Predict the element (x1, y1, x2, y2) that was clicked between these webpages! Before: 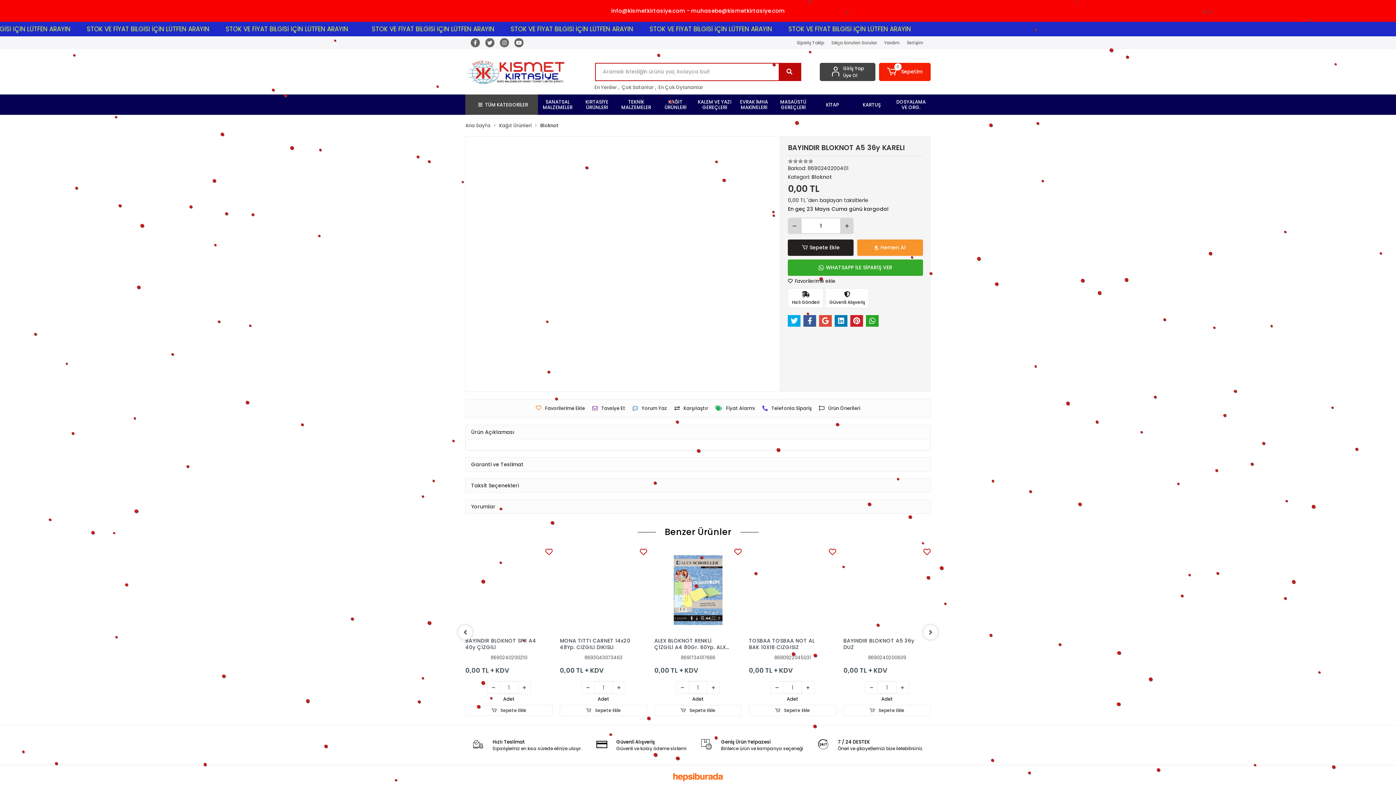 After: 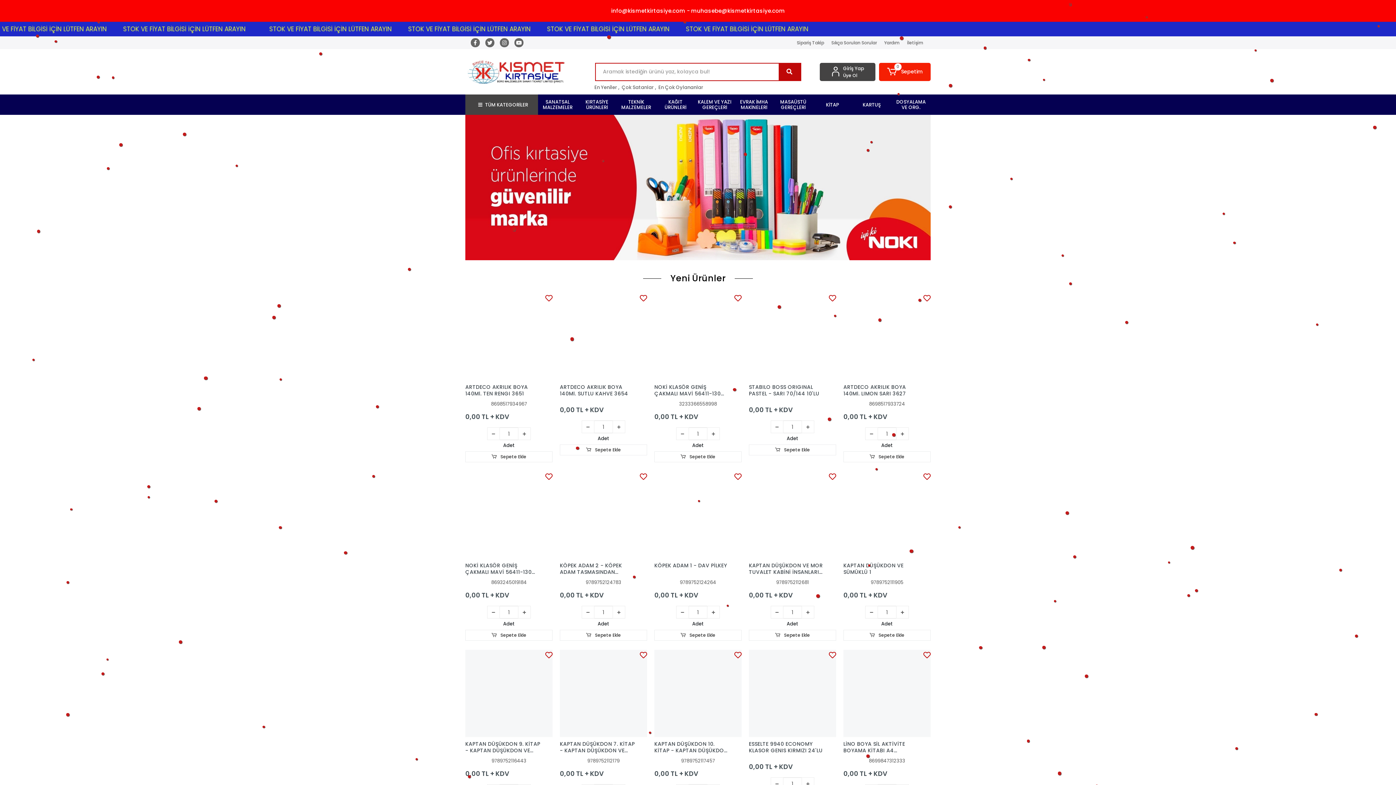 Action: bbox: (465, 59, 576, 84)